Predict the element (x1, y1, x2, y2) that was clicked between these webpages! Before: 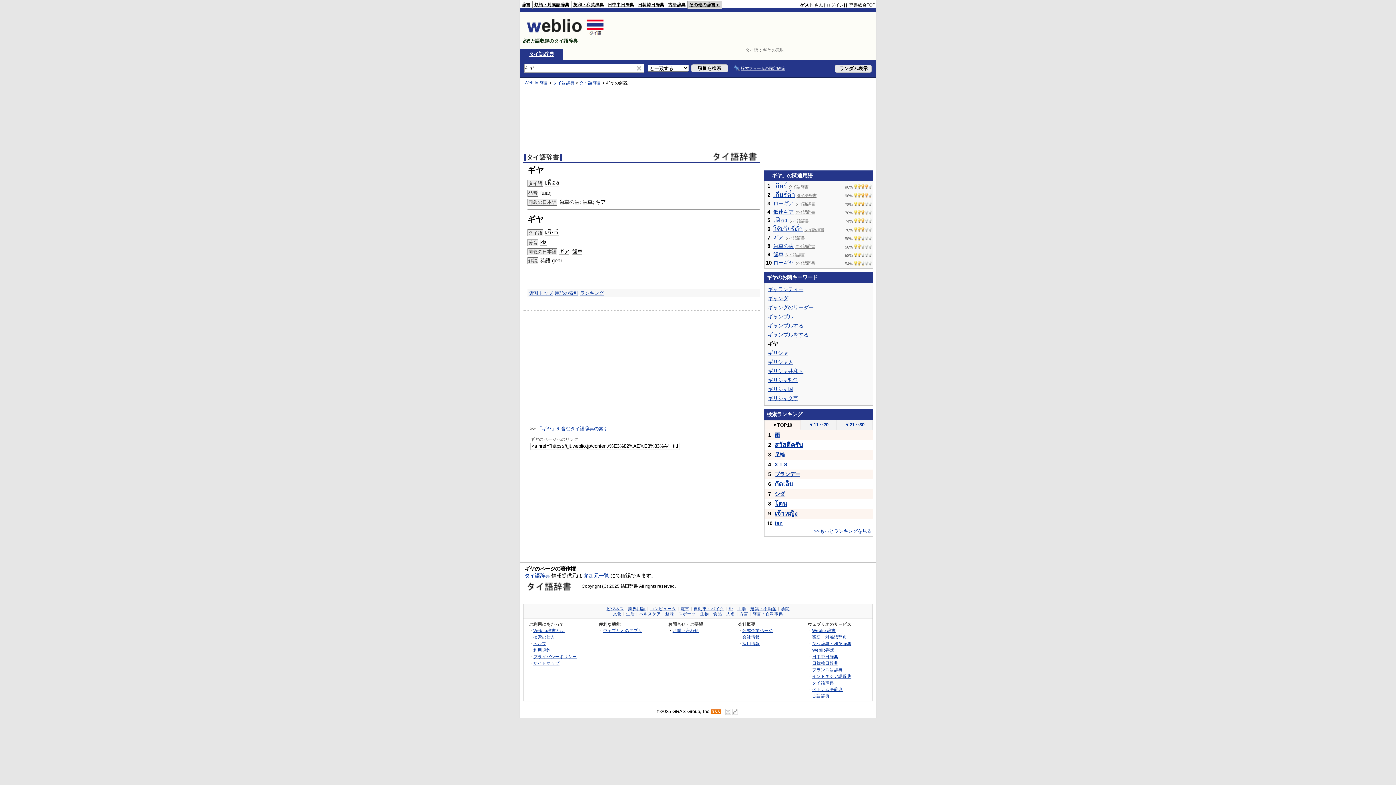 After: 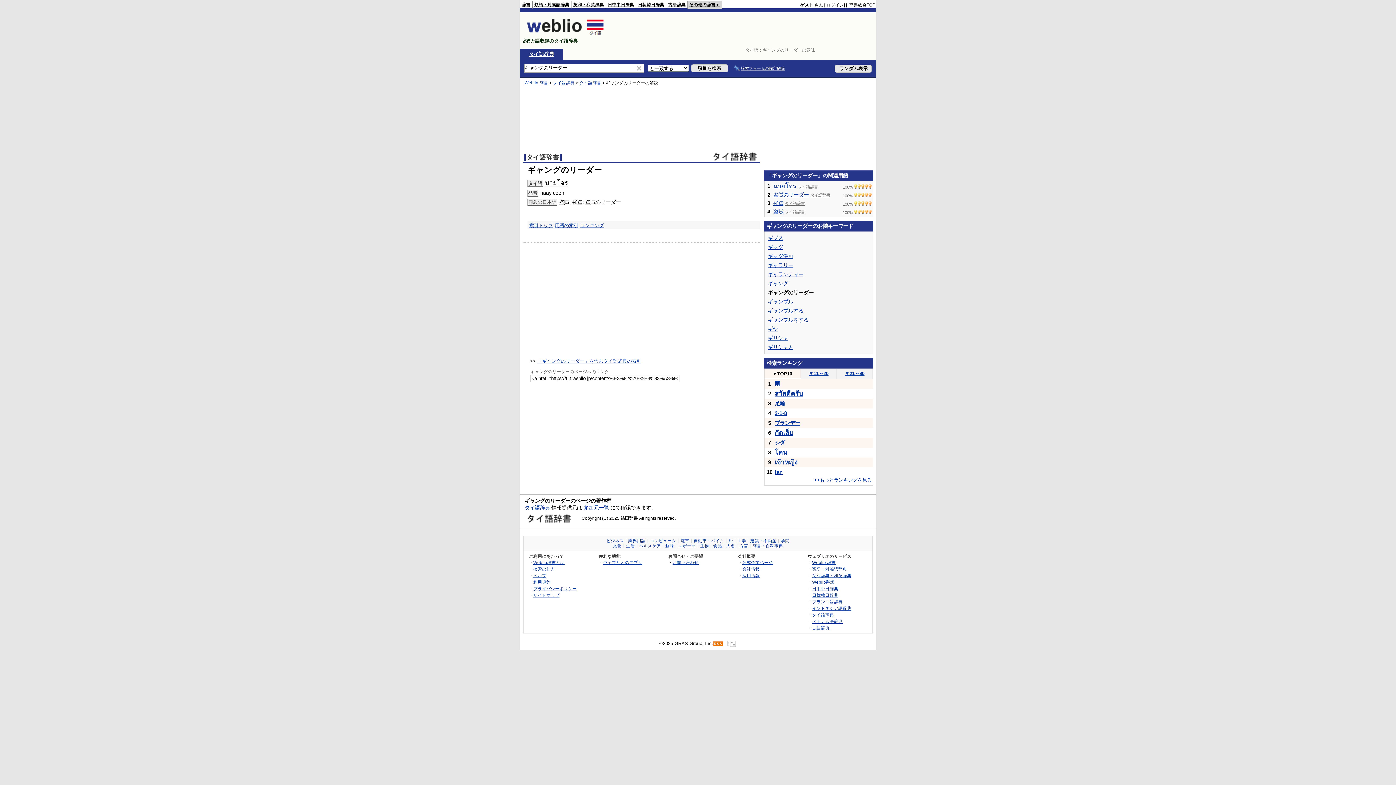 Action: bbox: (768, 304, 813, 310) label: ギャングのリーダー